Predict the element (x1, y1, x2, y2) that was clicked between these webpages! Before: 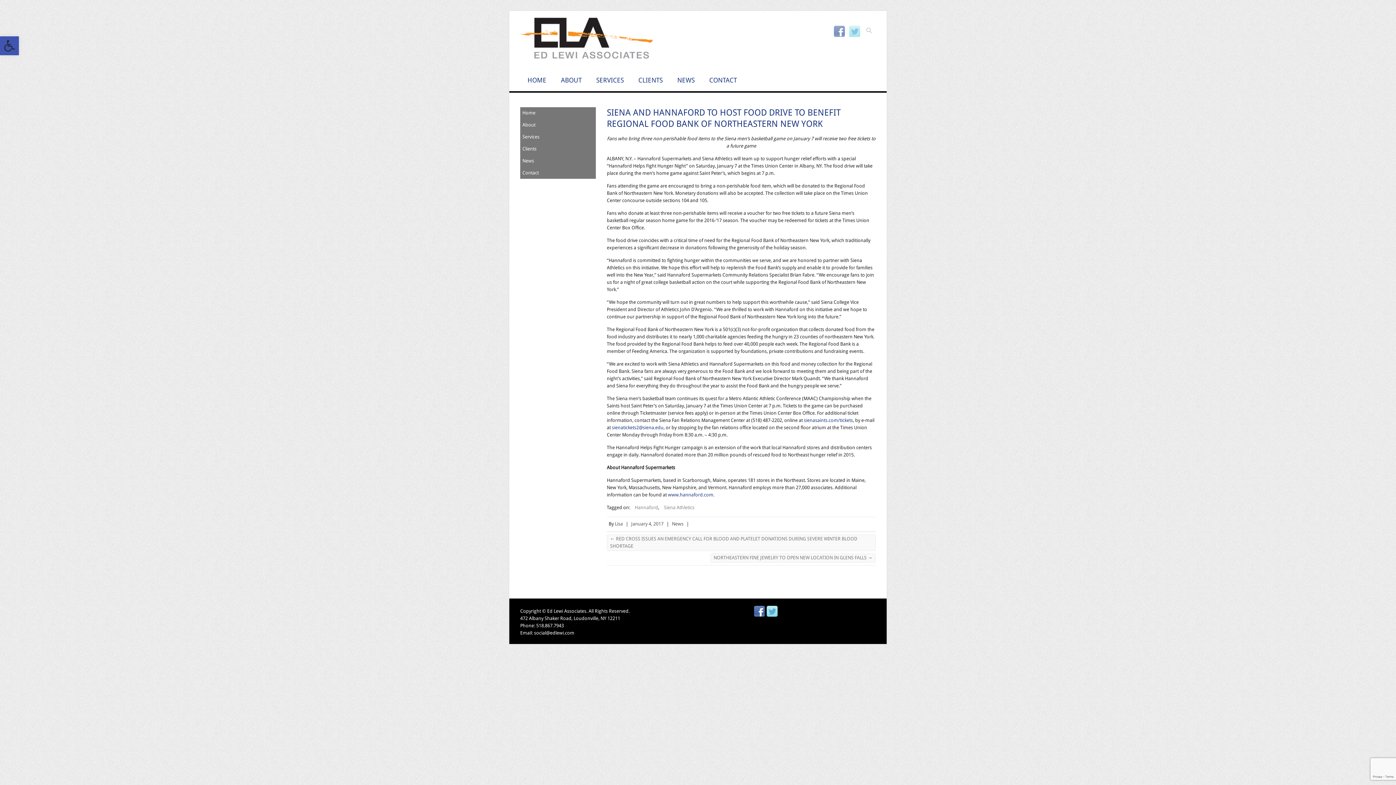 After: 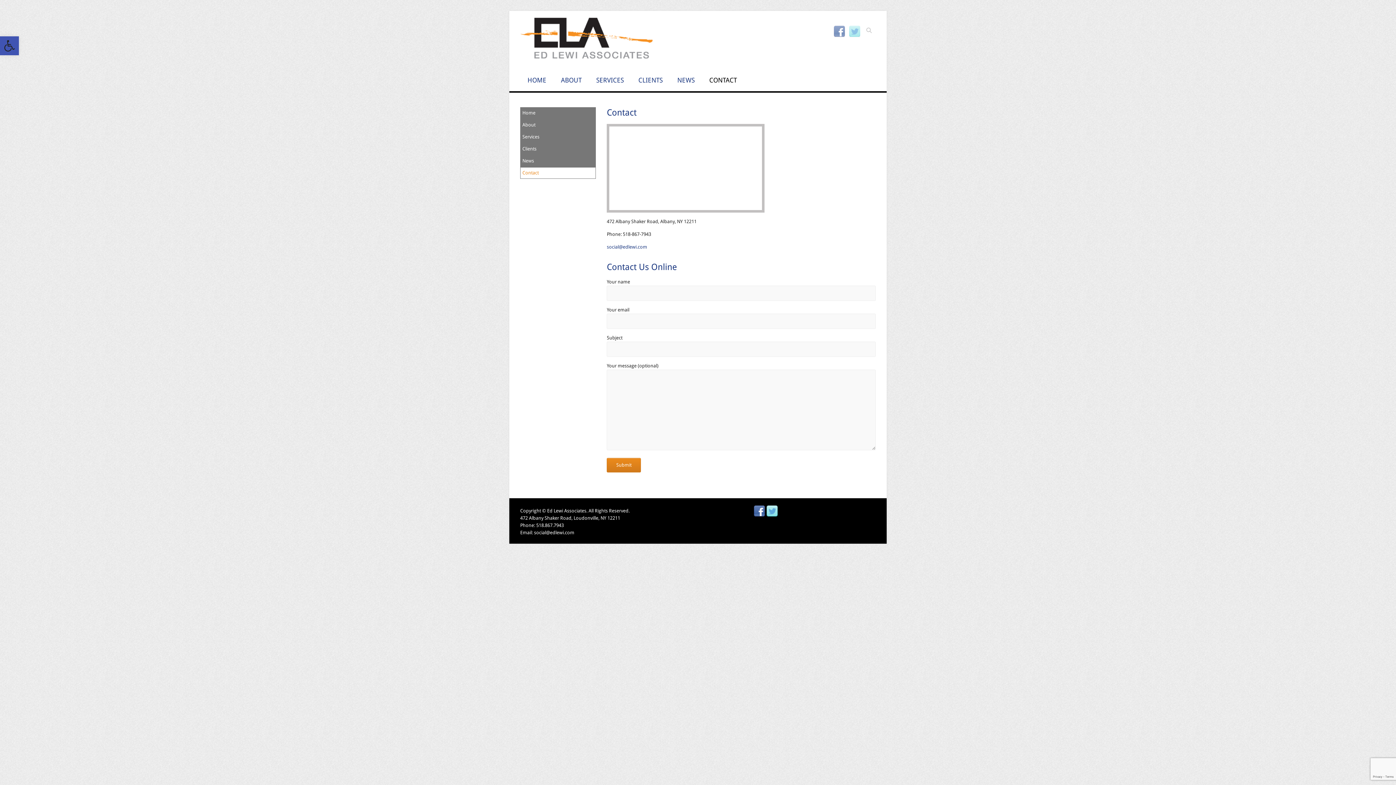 Action: bbox: (520, 167, 595, 178) label: Contact